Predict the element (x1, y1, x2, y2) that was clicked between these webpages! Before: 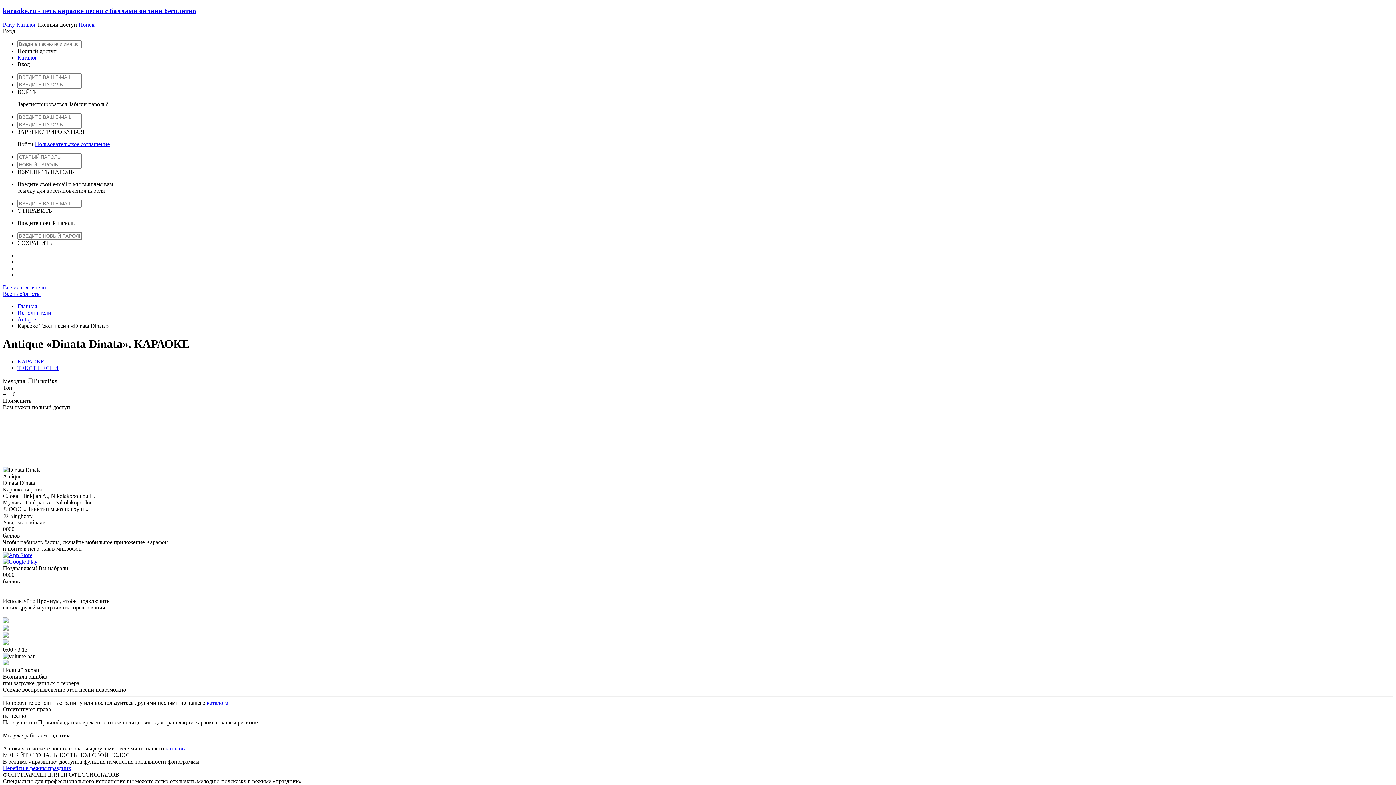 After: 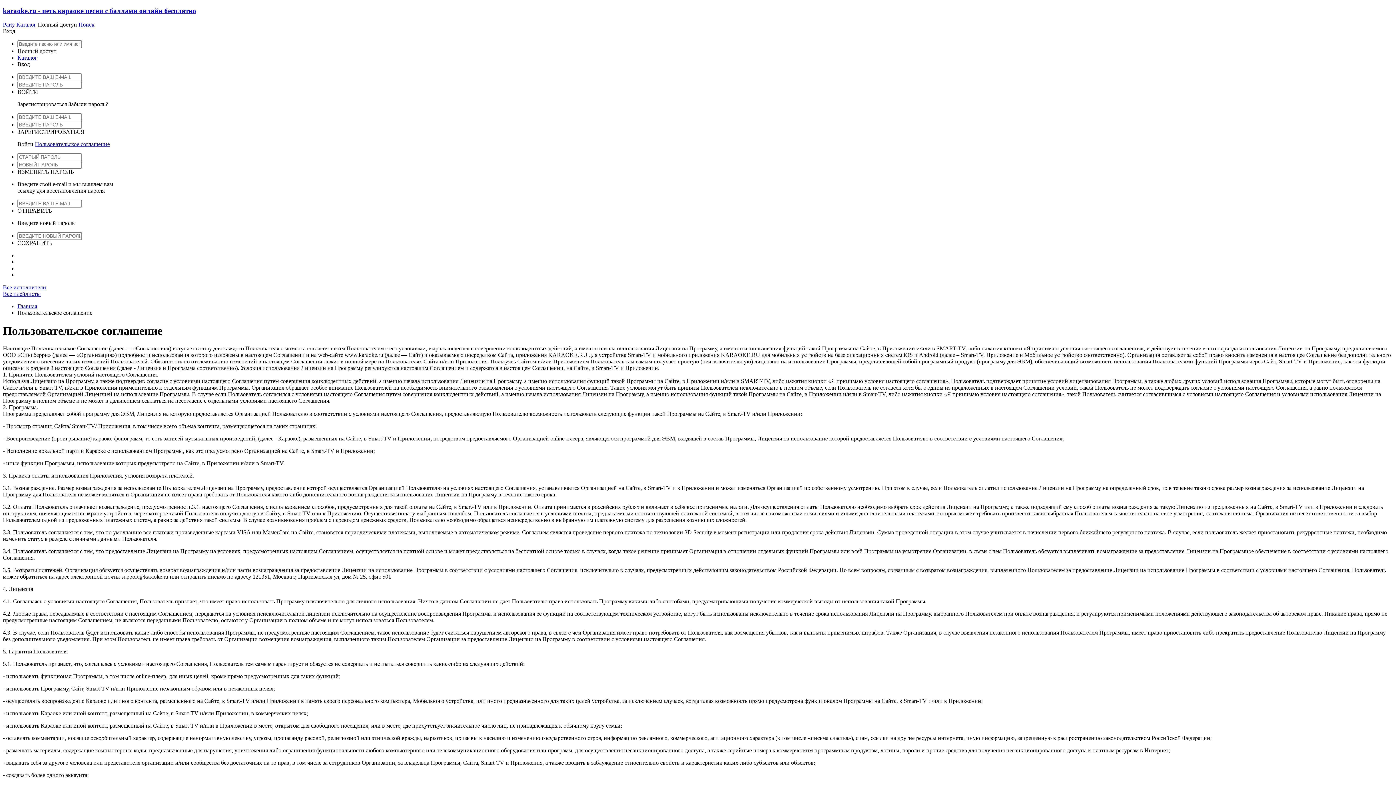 Action: bbox: (34, 141, 109, 147) label: Пользовательское соглашение